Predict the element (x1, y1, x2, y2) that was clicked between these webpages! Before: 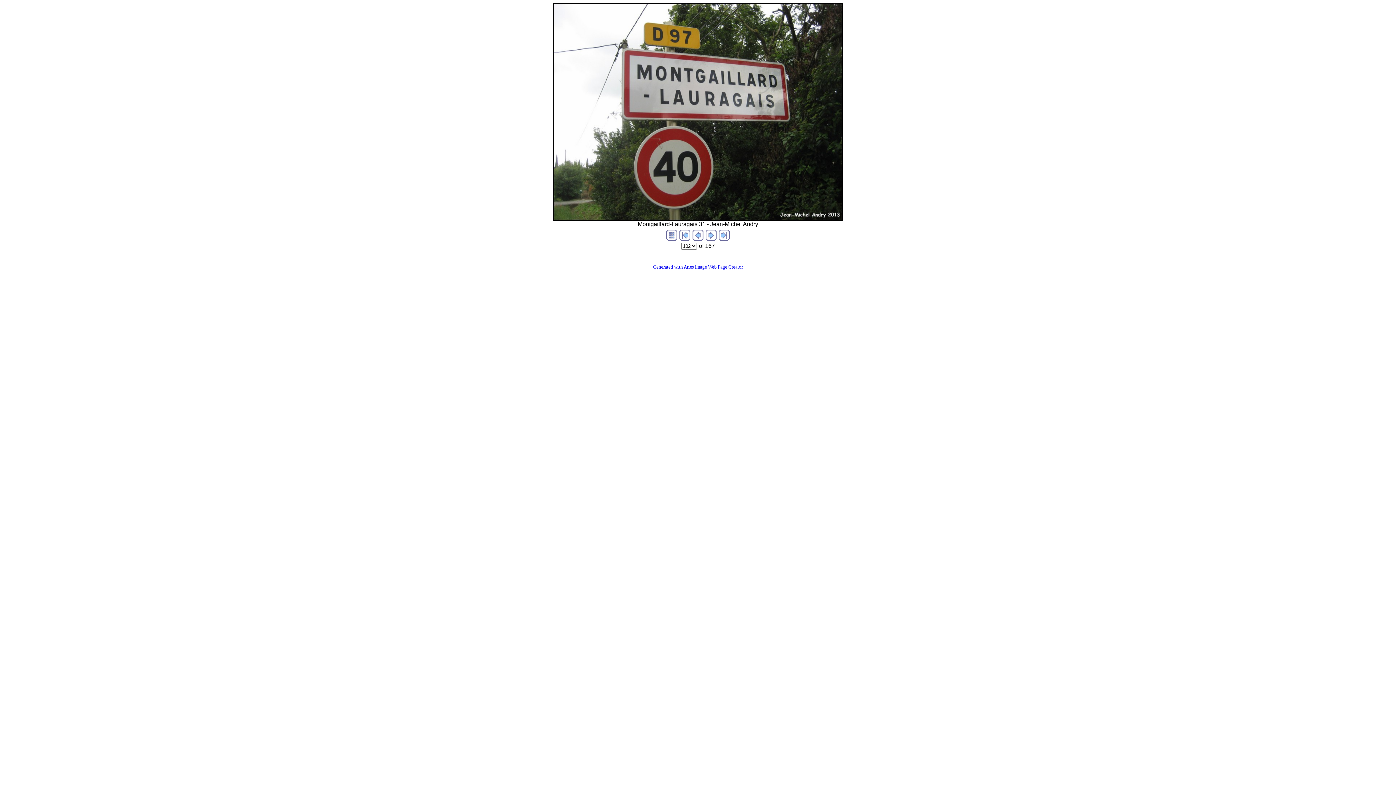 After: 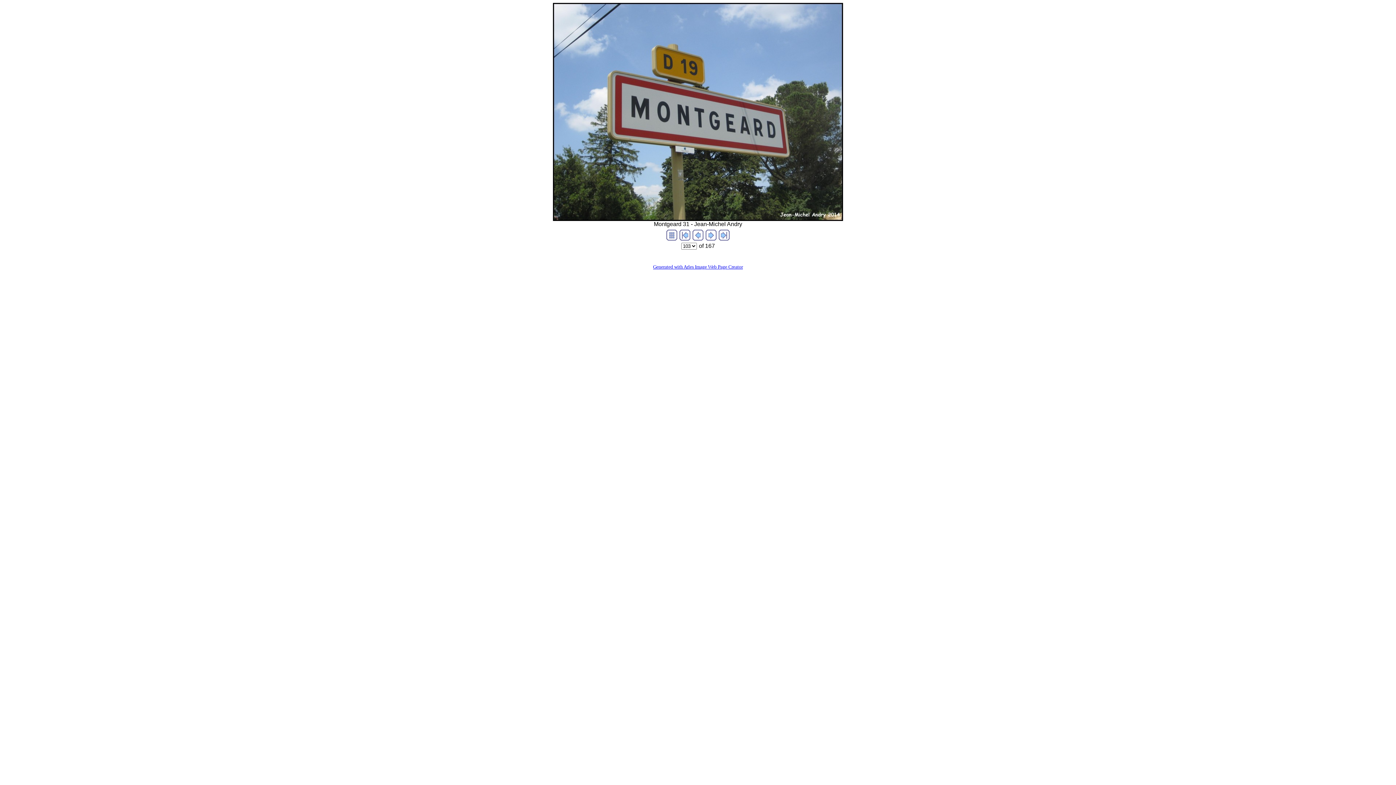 Action: bbox: (705, 235, 716, 241)